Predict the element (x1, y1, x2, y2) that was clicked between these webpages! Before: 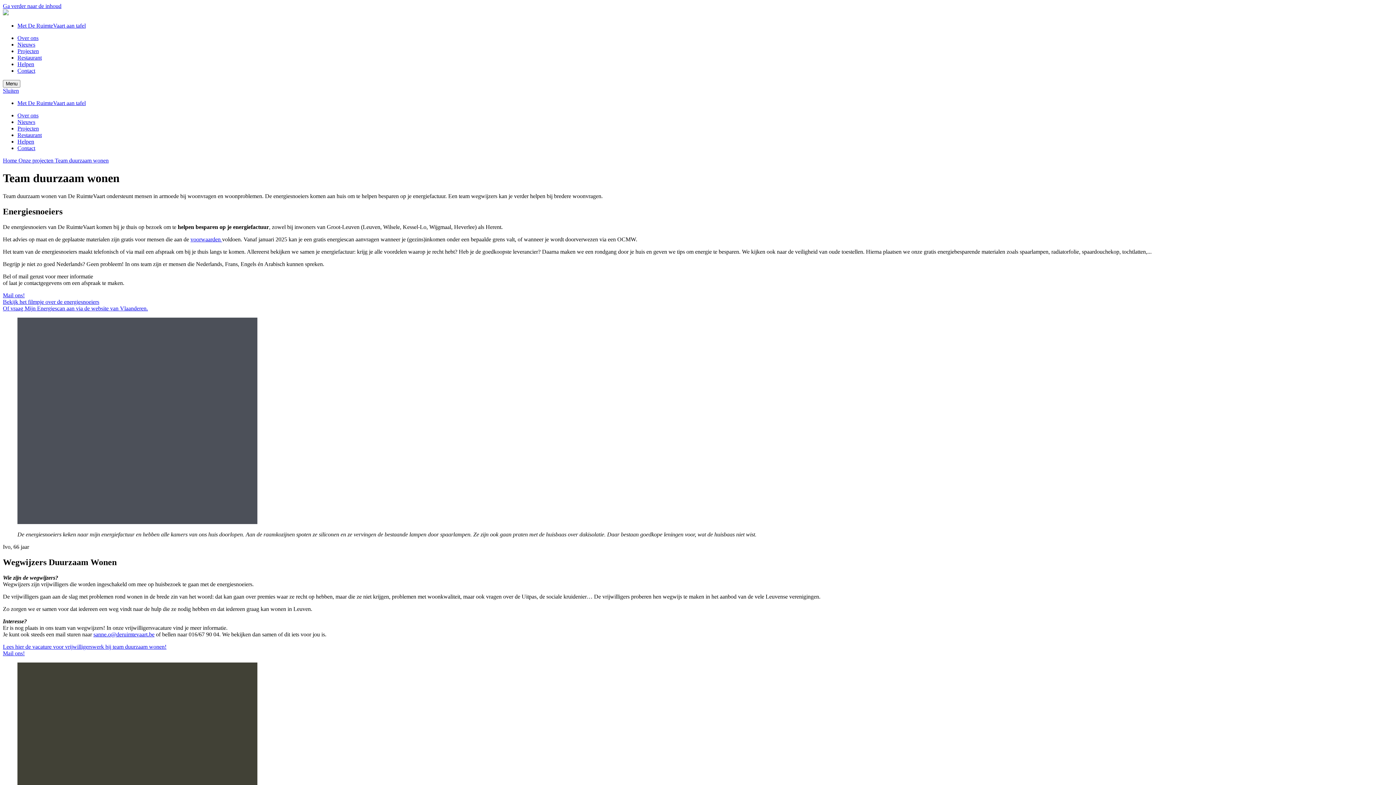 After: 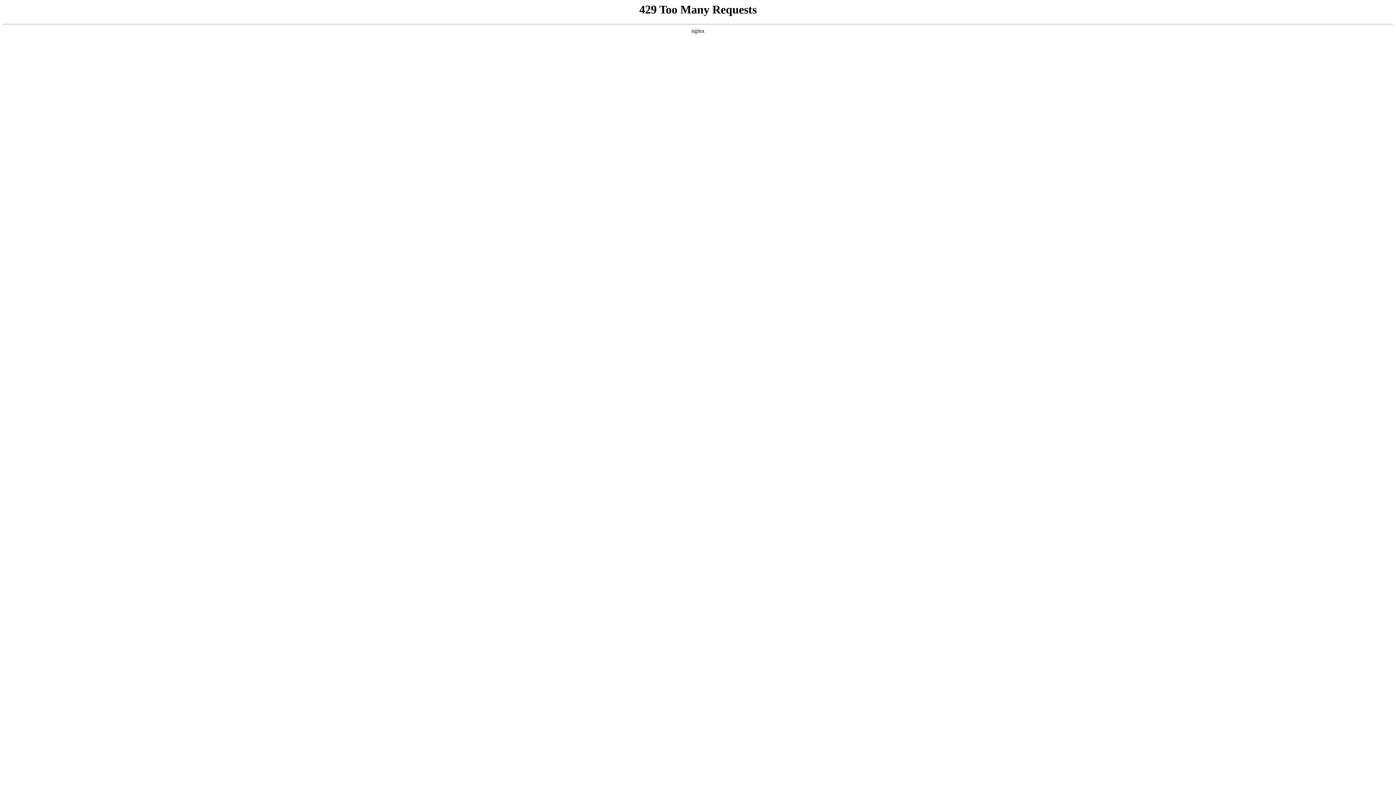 Action: label: Restaurant bbox: (17, 54, 41, 60)